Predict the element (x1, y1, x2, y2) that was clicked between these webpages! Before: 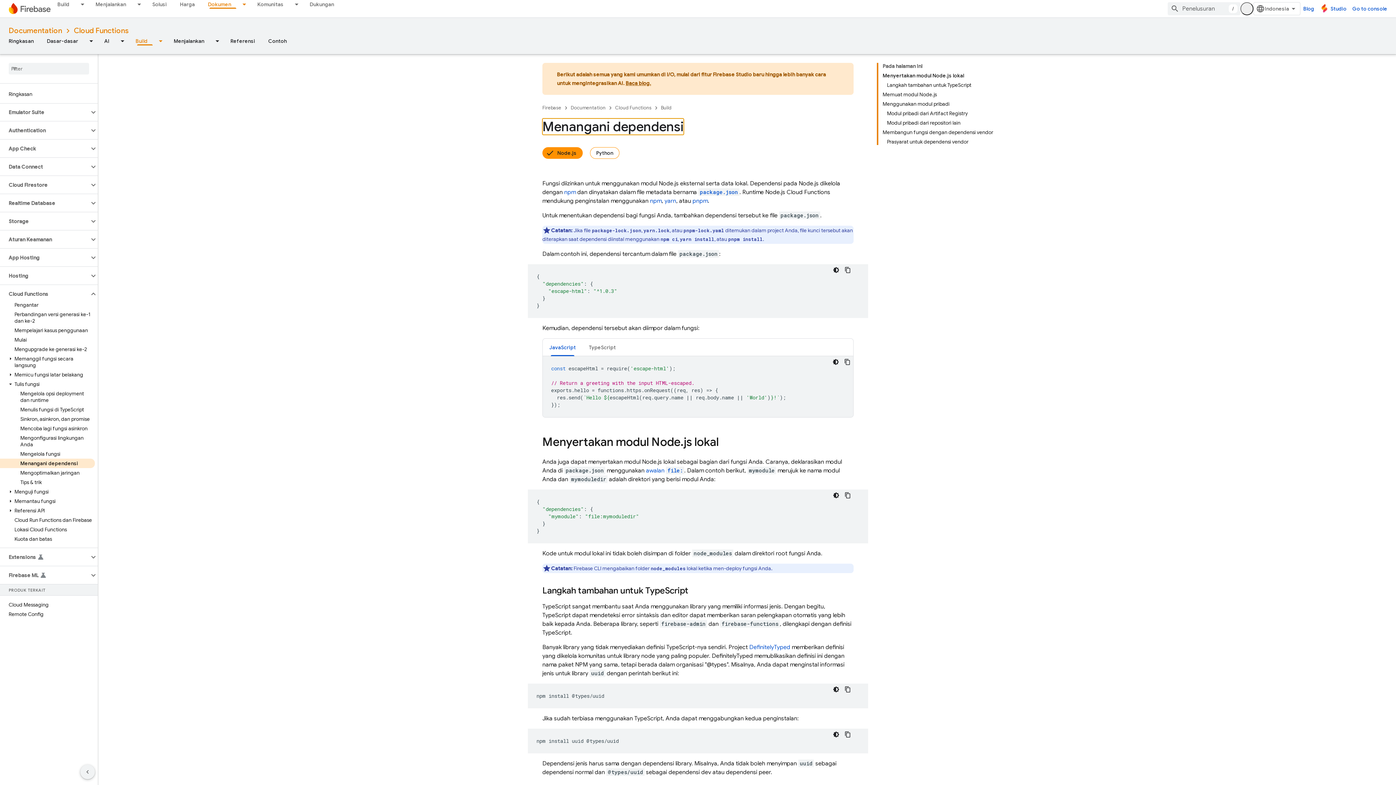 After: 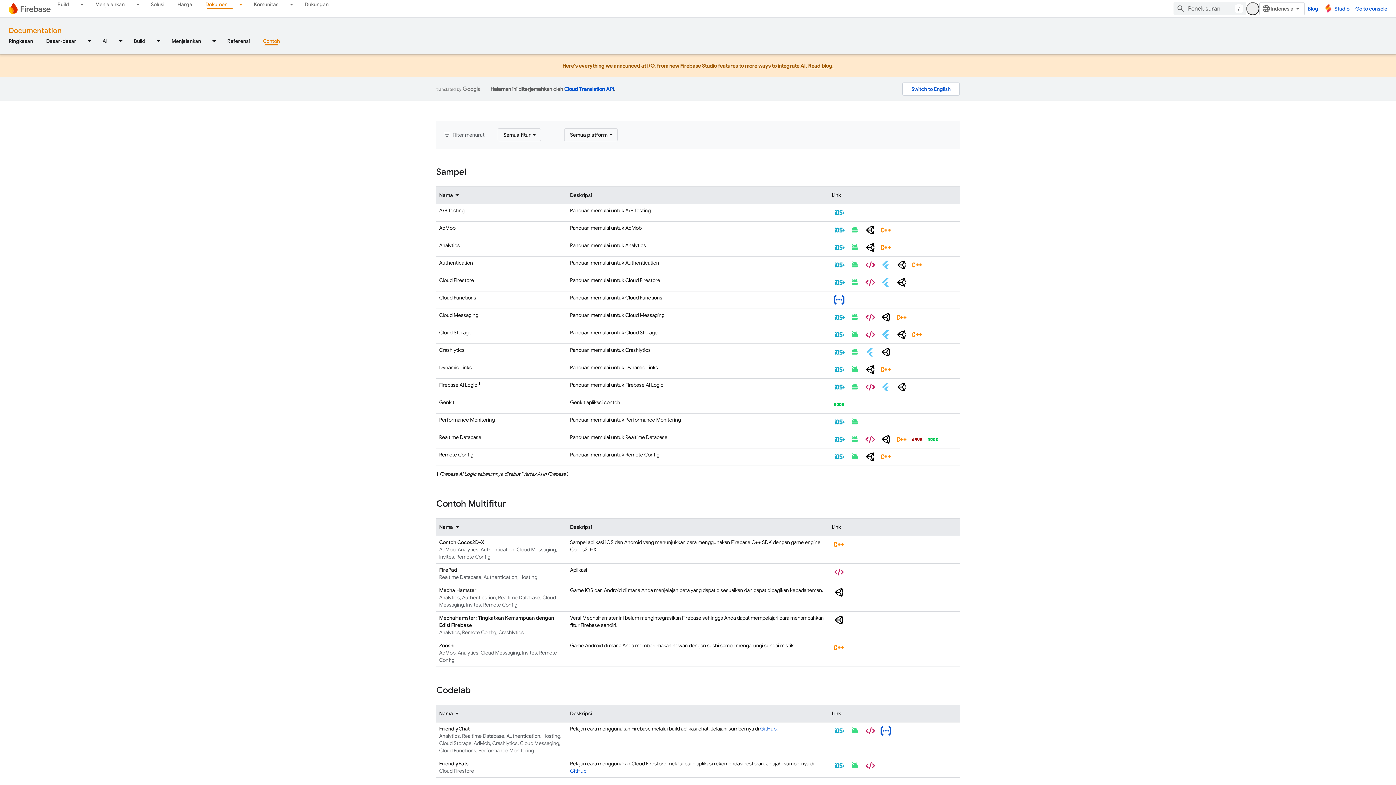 Action: bbox: (261, 36, 293, 45) label: Contoh